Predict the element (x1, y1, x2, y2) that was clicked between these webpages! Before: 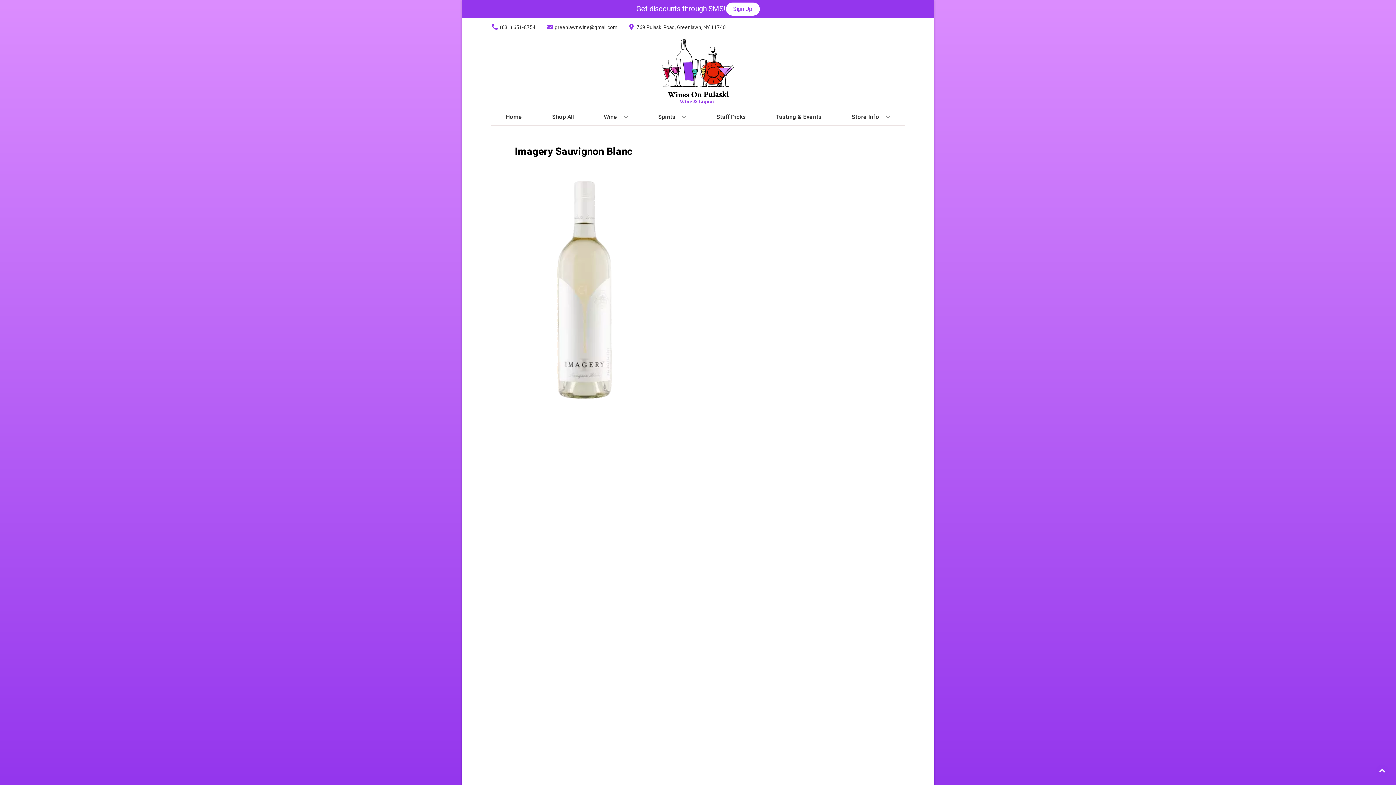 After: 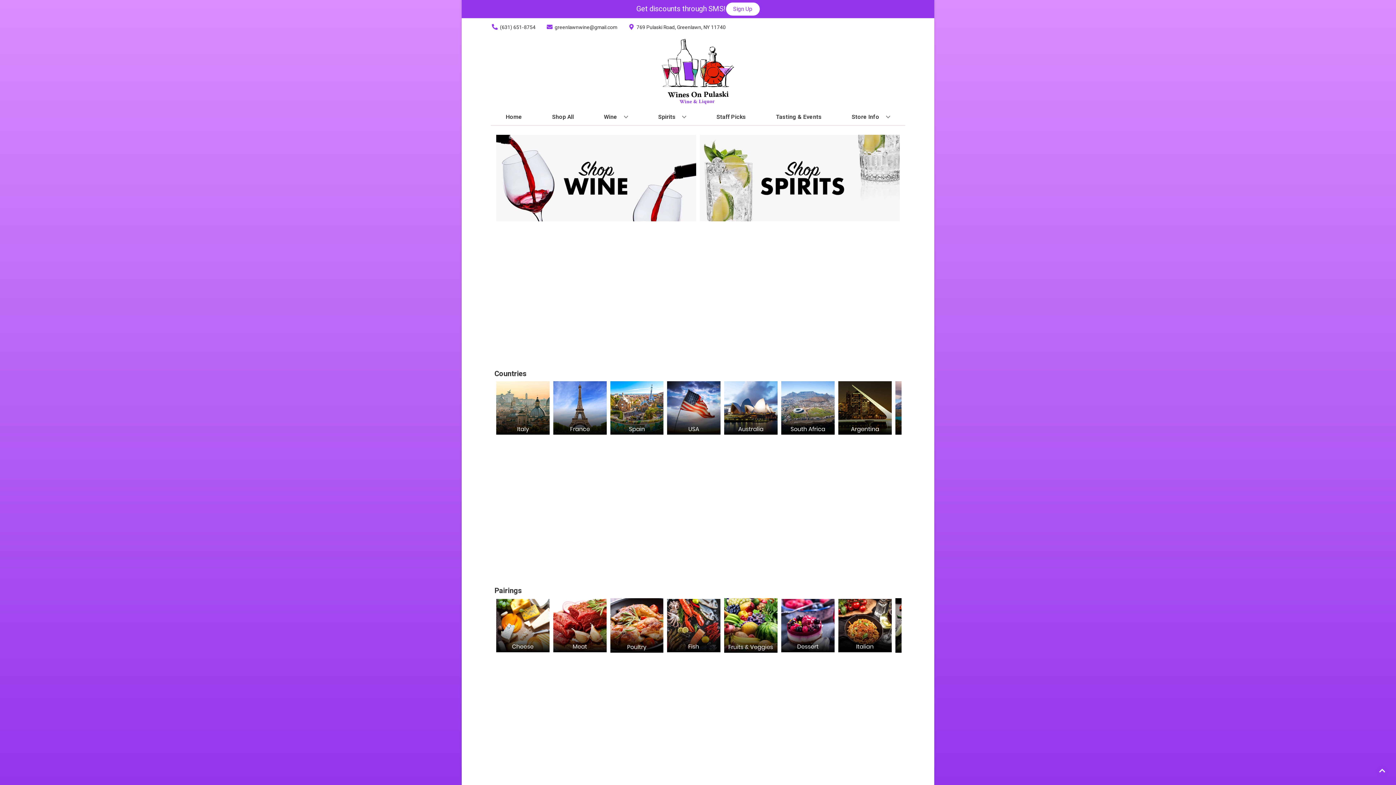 Action: label: Shop All bbox: (549, 109, 576, 125)